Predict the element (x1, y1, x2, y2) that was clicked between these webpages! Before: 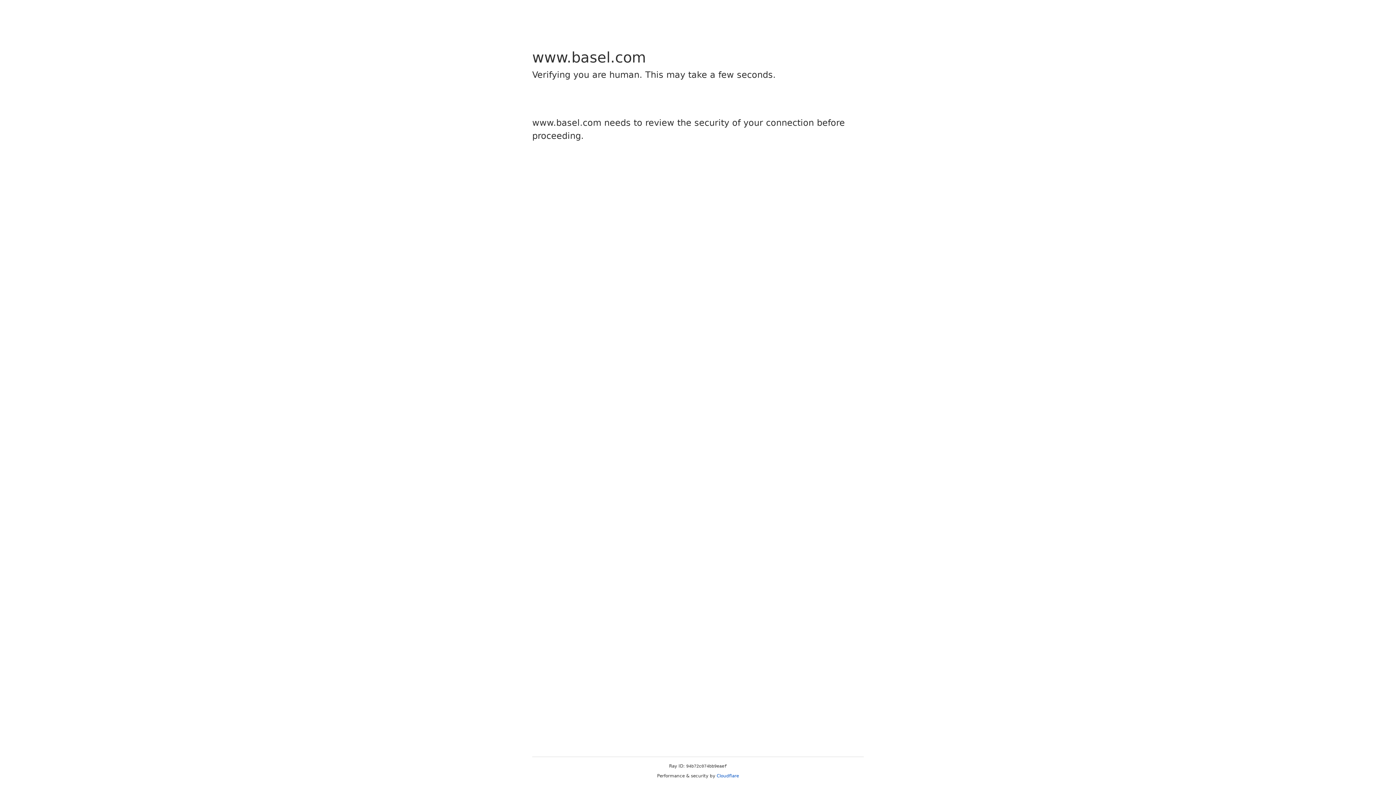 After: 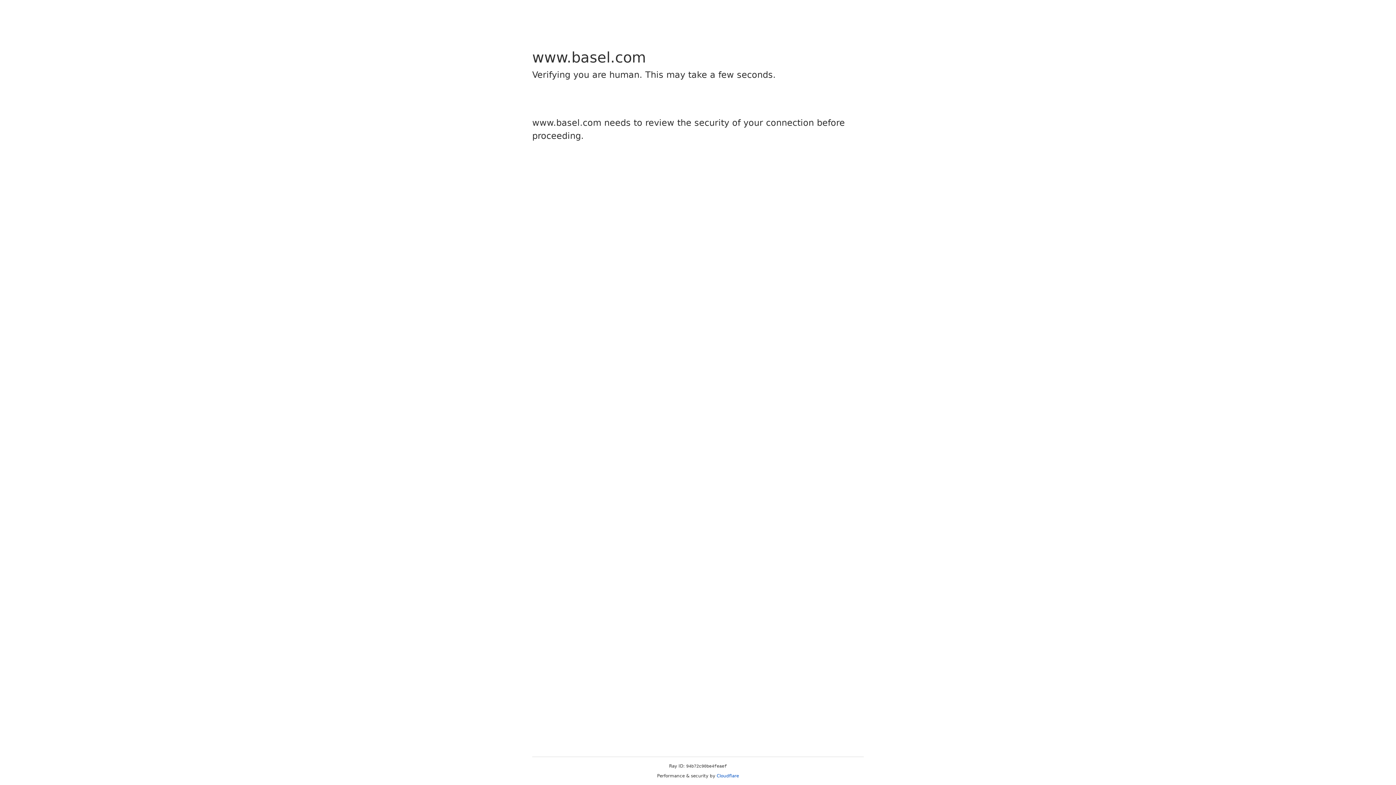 Action: label: Cloudflare bbox: (716, 773, 739, 778)